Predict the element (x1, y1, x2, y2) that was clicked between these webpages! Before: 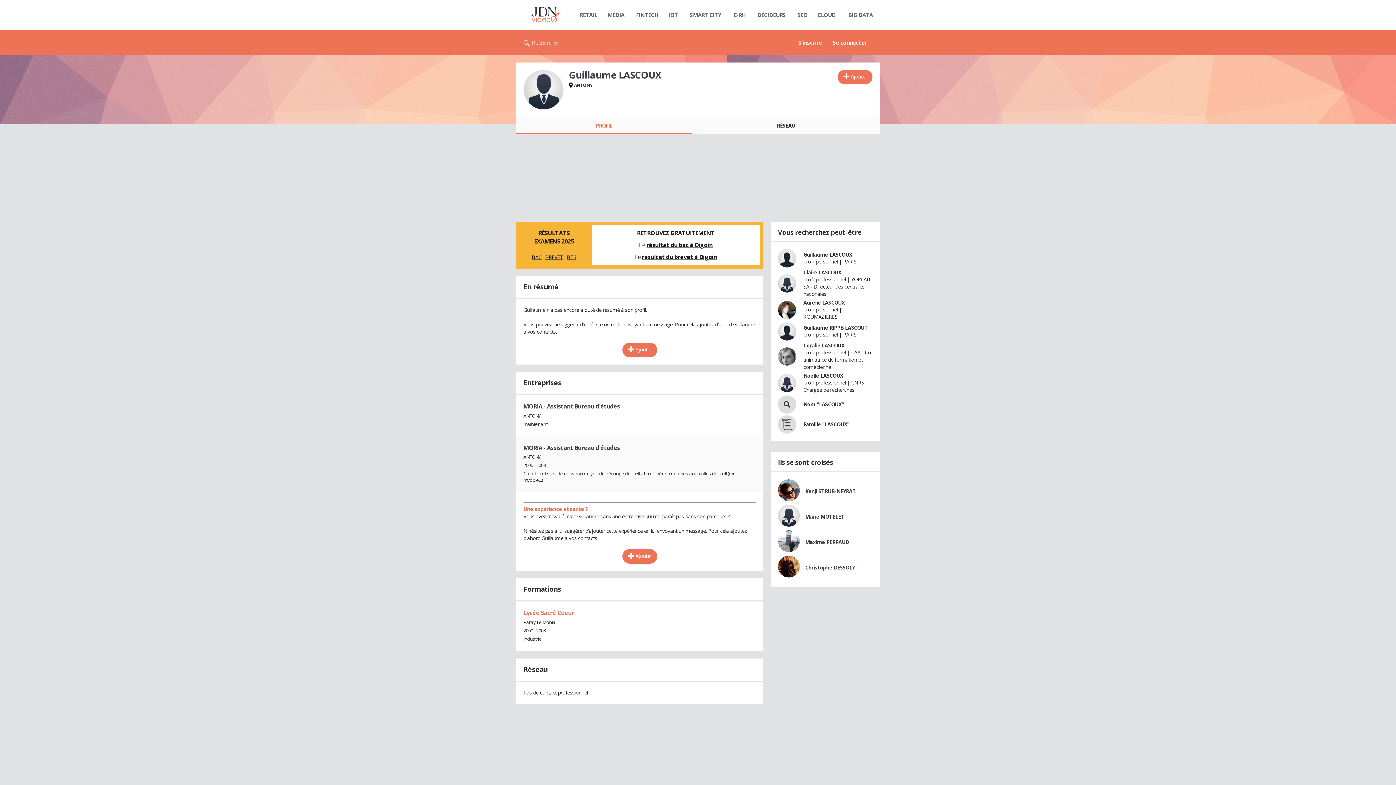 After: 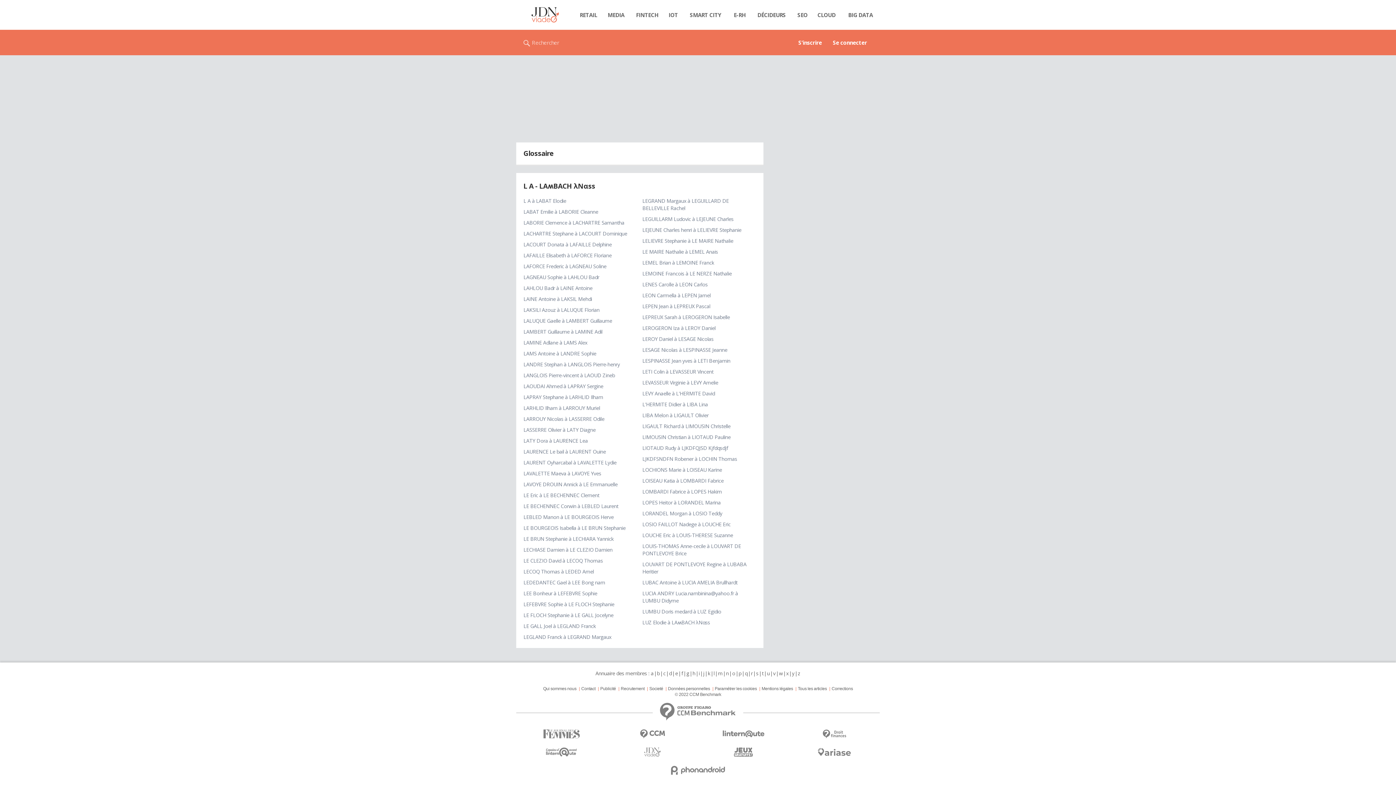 Action: label: l bbox: (713, 725, 715, 732)